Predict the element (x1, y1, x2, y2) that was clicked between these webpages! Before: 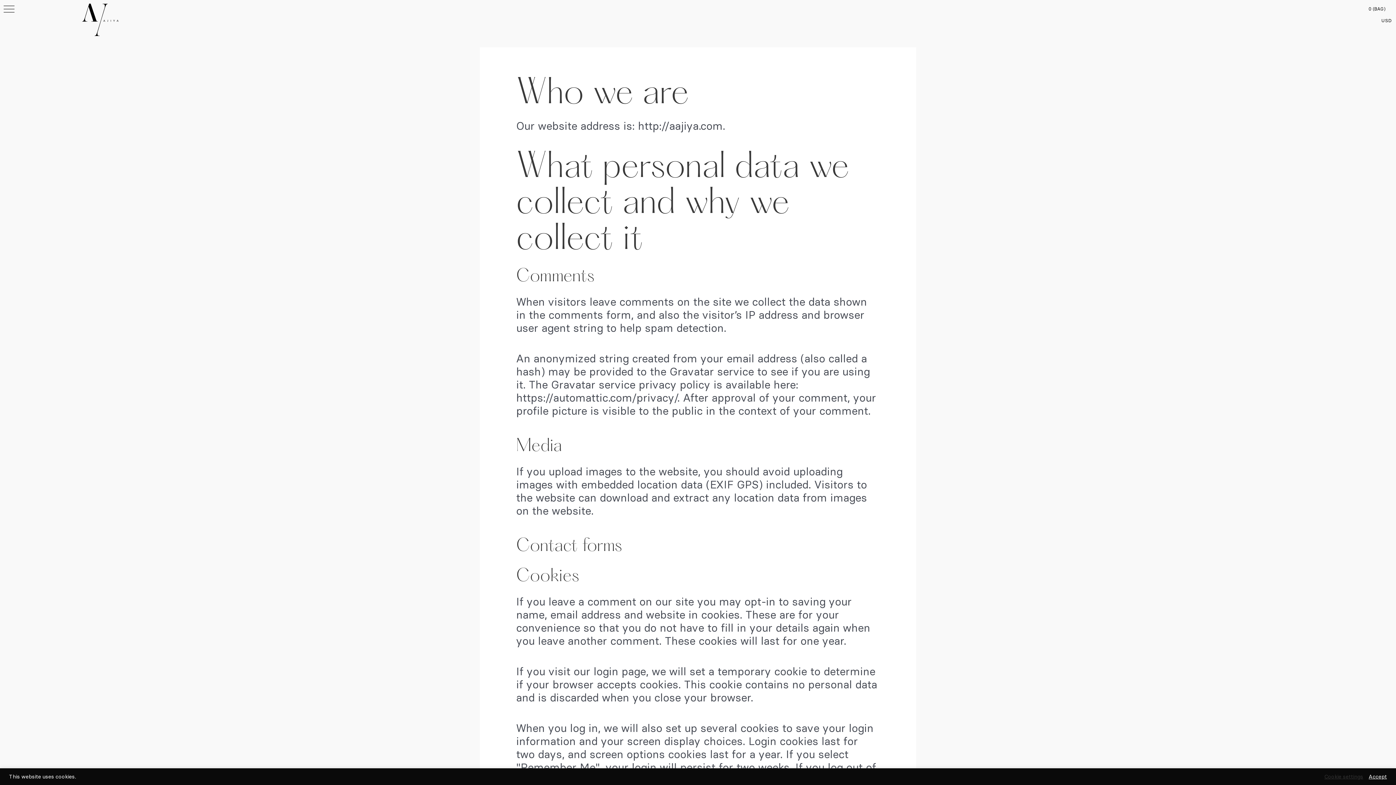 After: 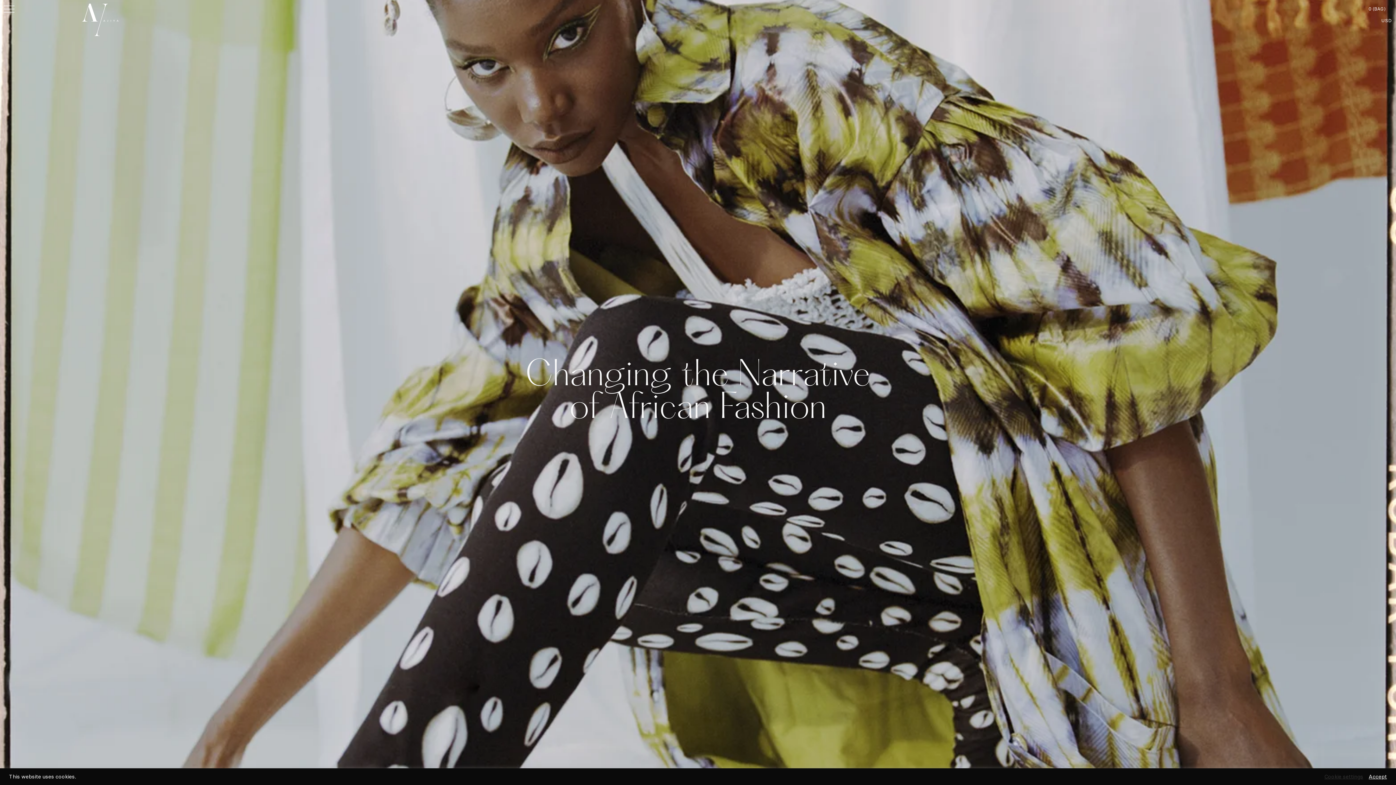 Action: bbox: (82, 30, 118, 37)